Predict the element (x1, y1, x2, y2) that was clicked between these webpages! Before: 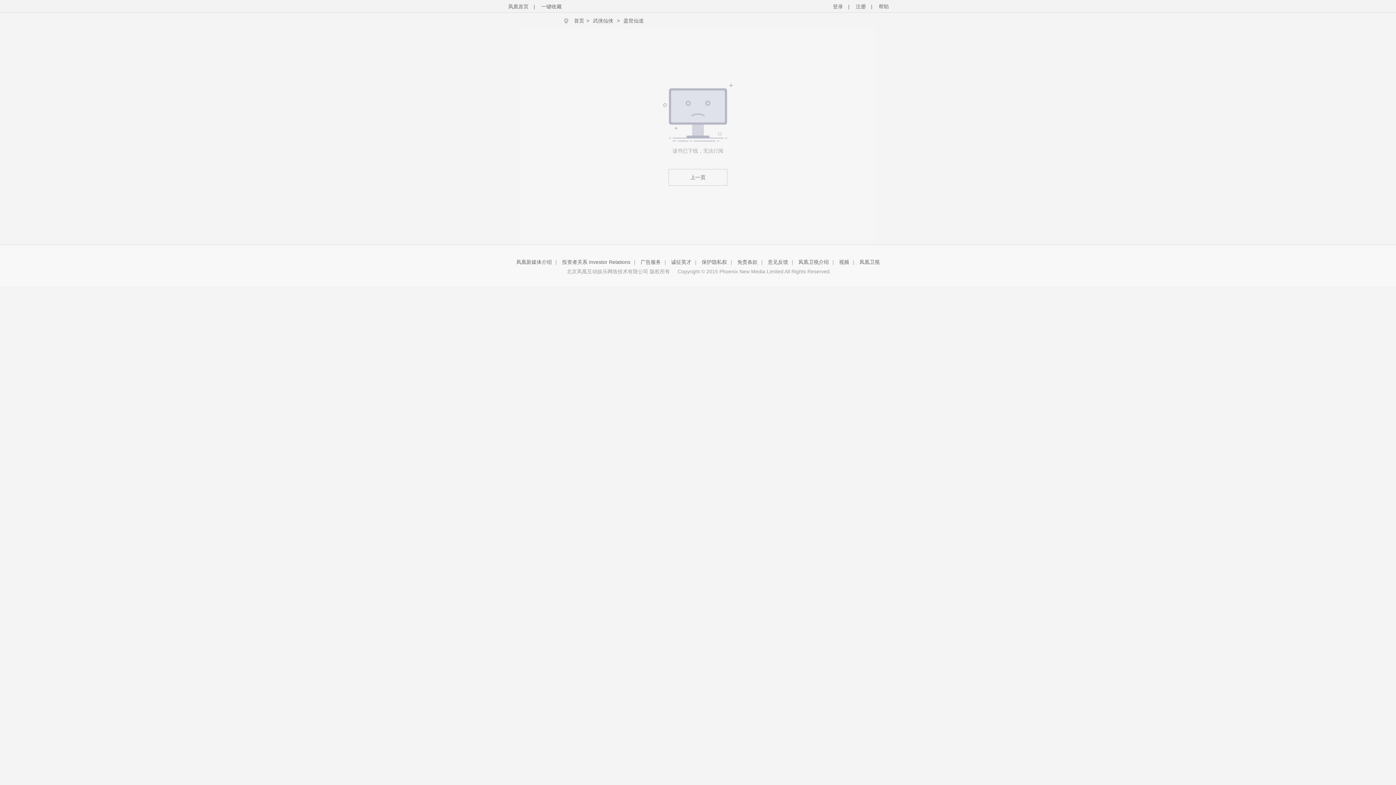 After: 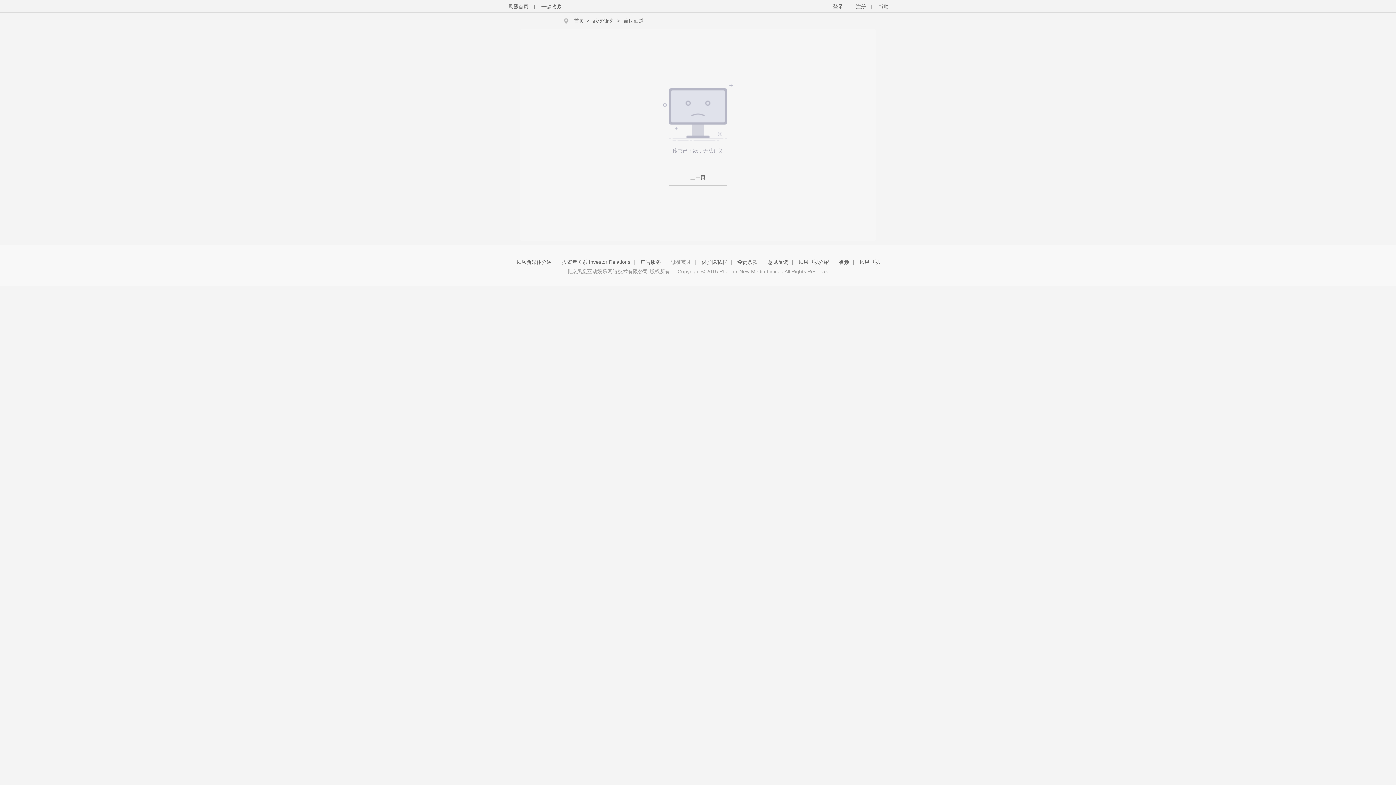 Action: bbox: (671, 259, 691, 265) label: 诚征英才